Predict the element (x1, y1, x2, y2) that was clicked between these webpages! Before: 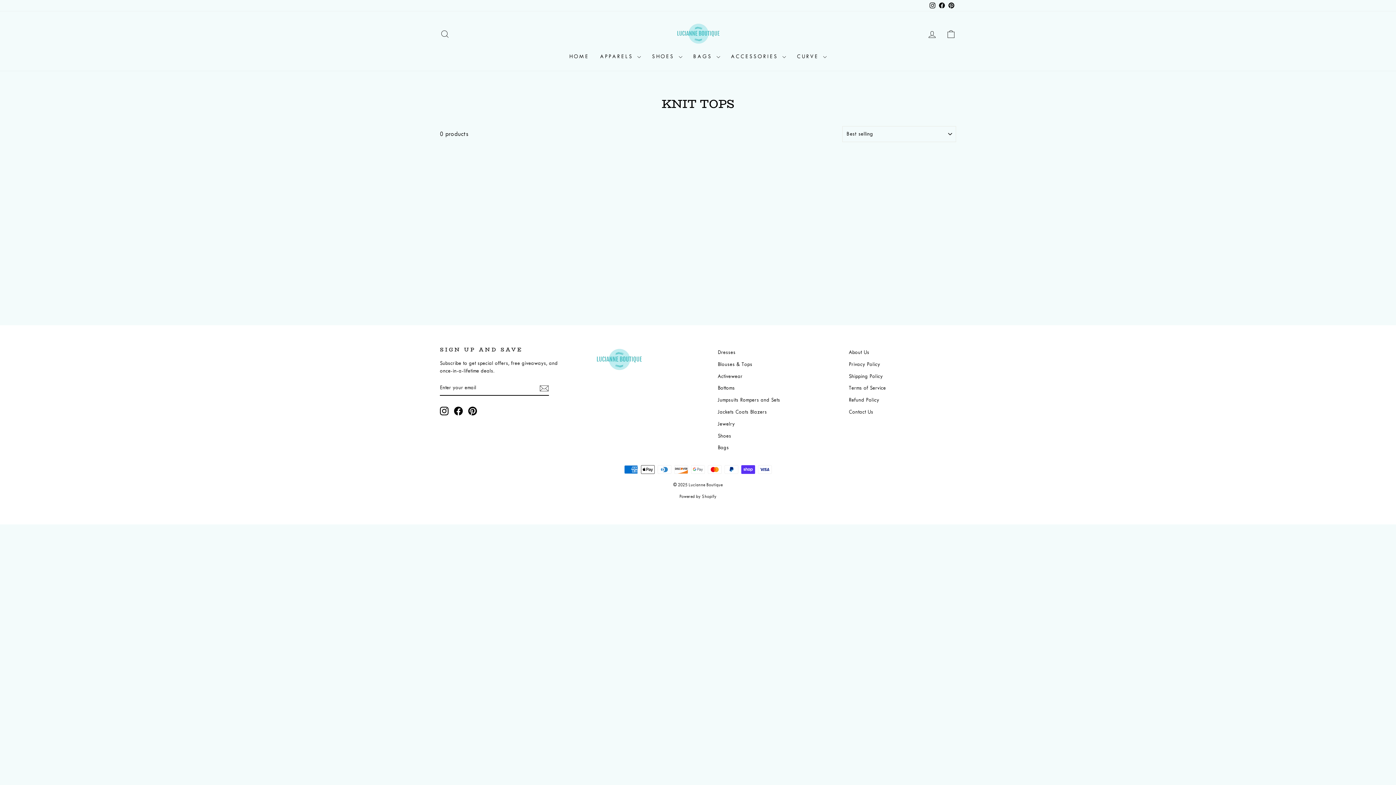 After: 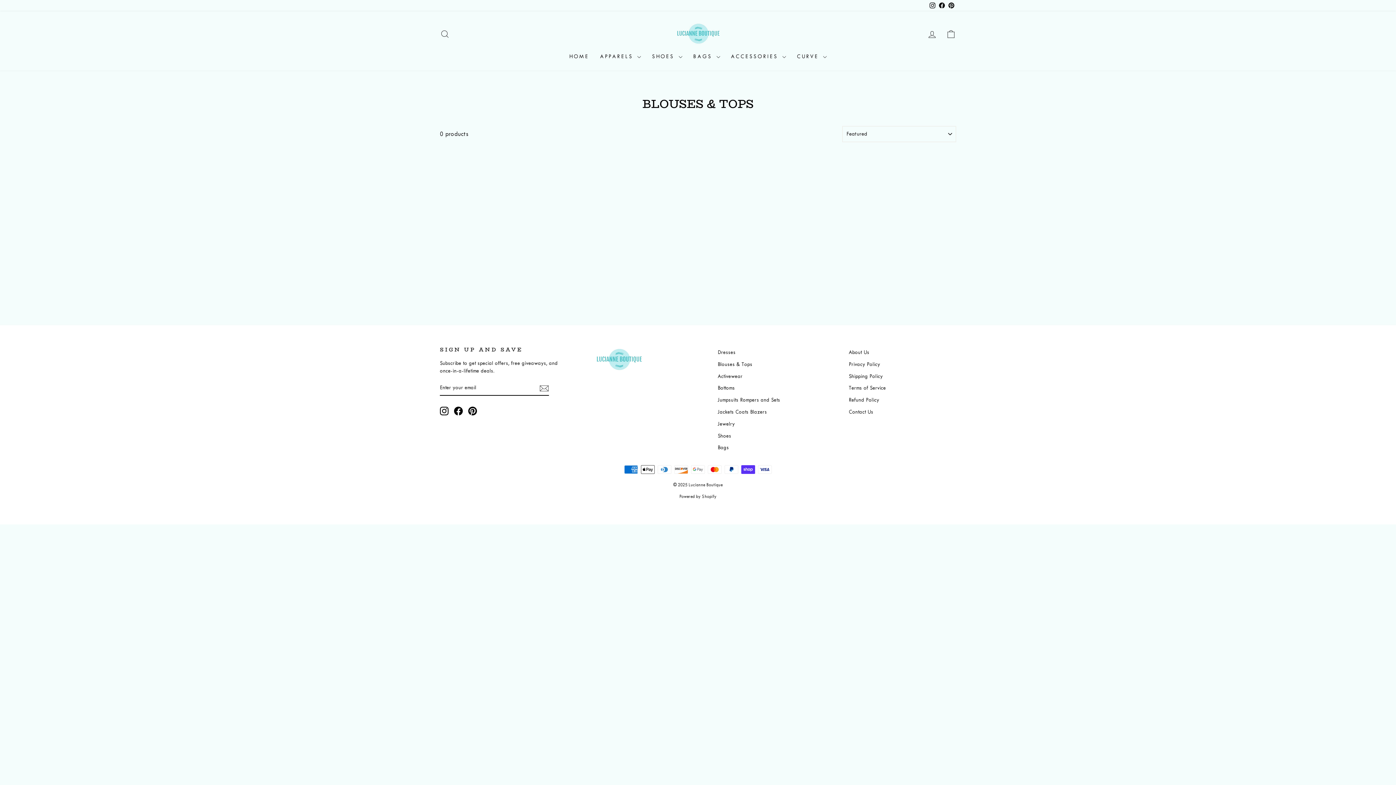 Action: bbox: (717, 359, 752, 369) label: Blouses & Tops